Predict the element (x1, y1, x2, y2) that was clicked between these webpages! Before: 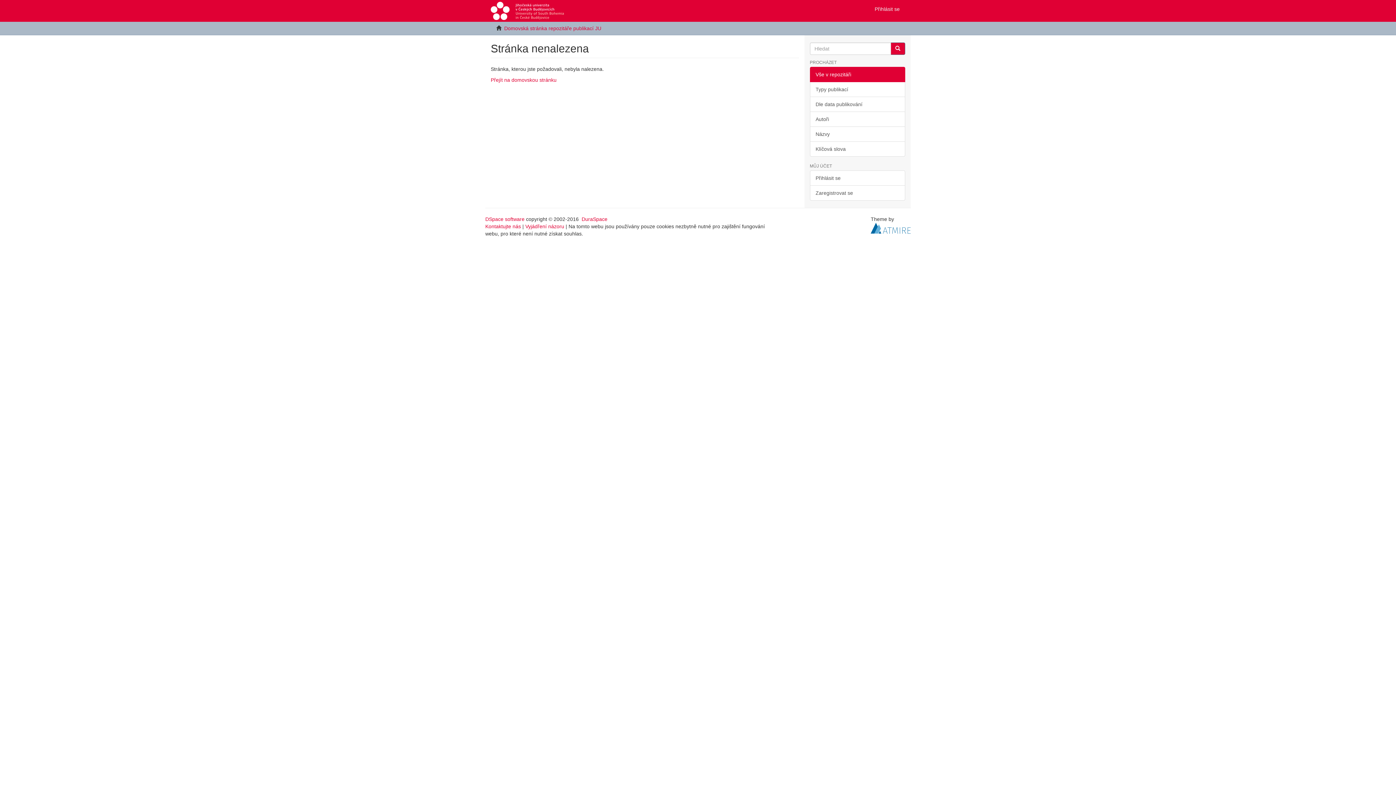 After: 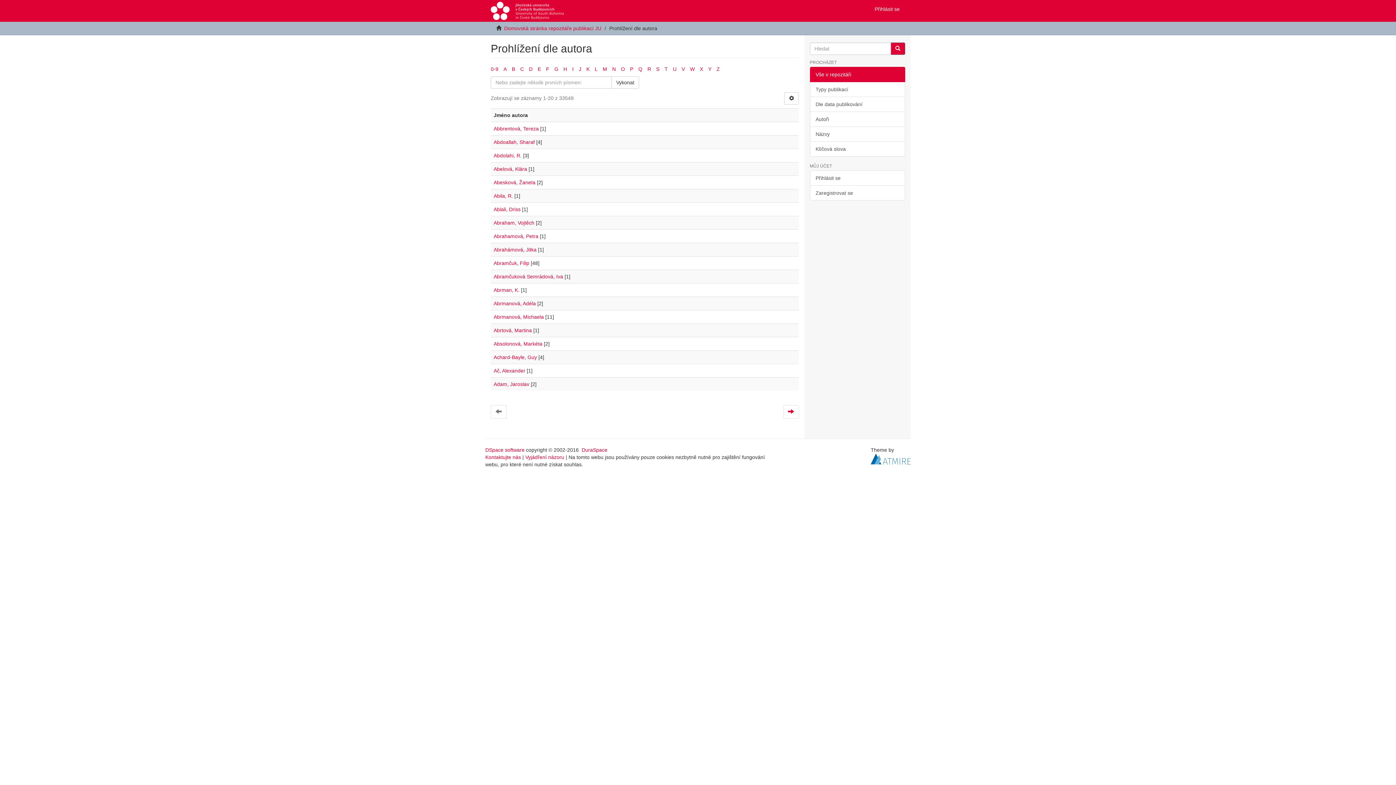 Action: label: Autoři bbox: (810, 111, 905, 126)